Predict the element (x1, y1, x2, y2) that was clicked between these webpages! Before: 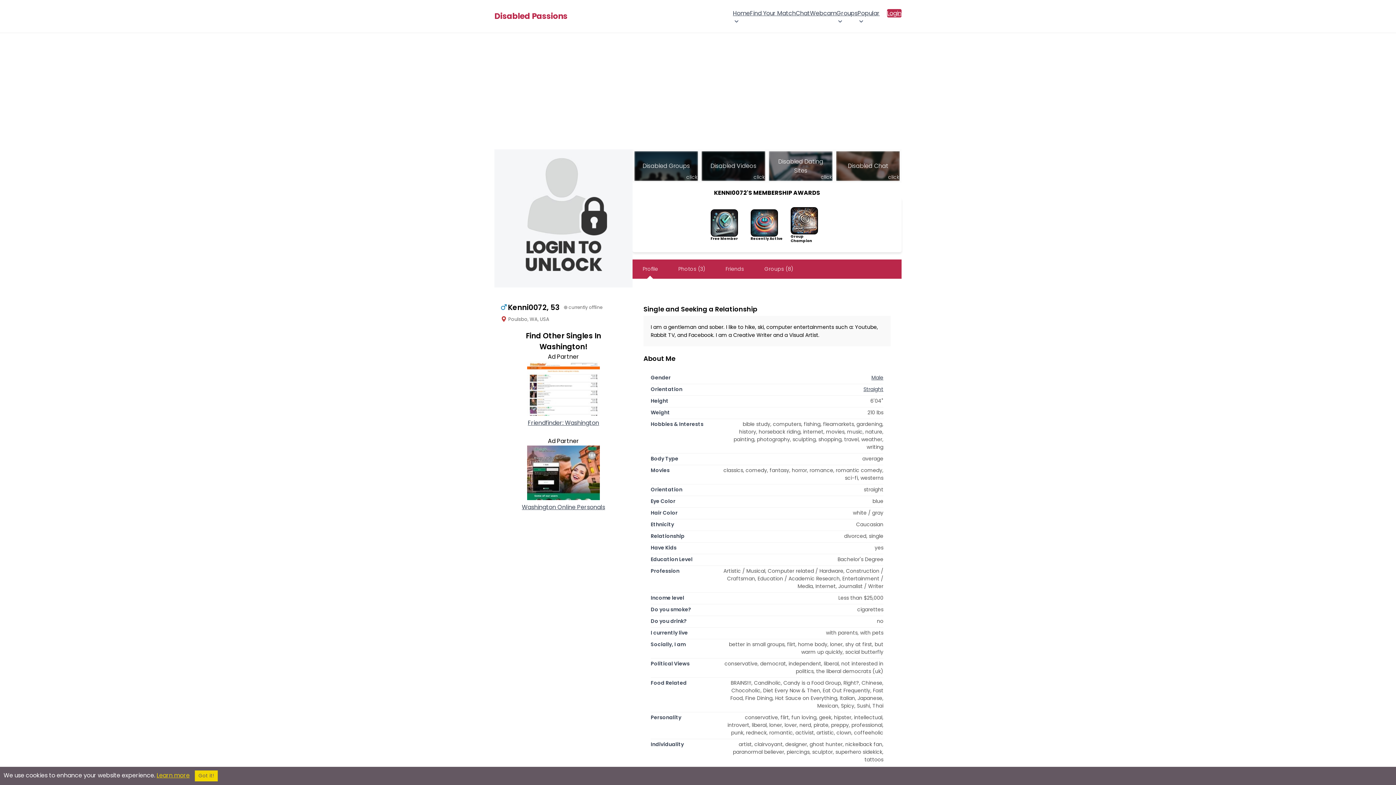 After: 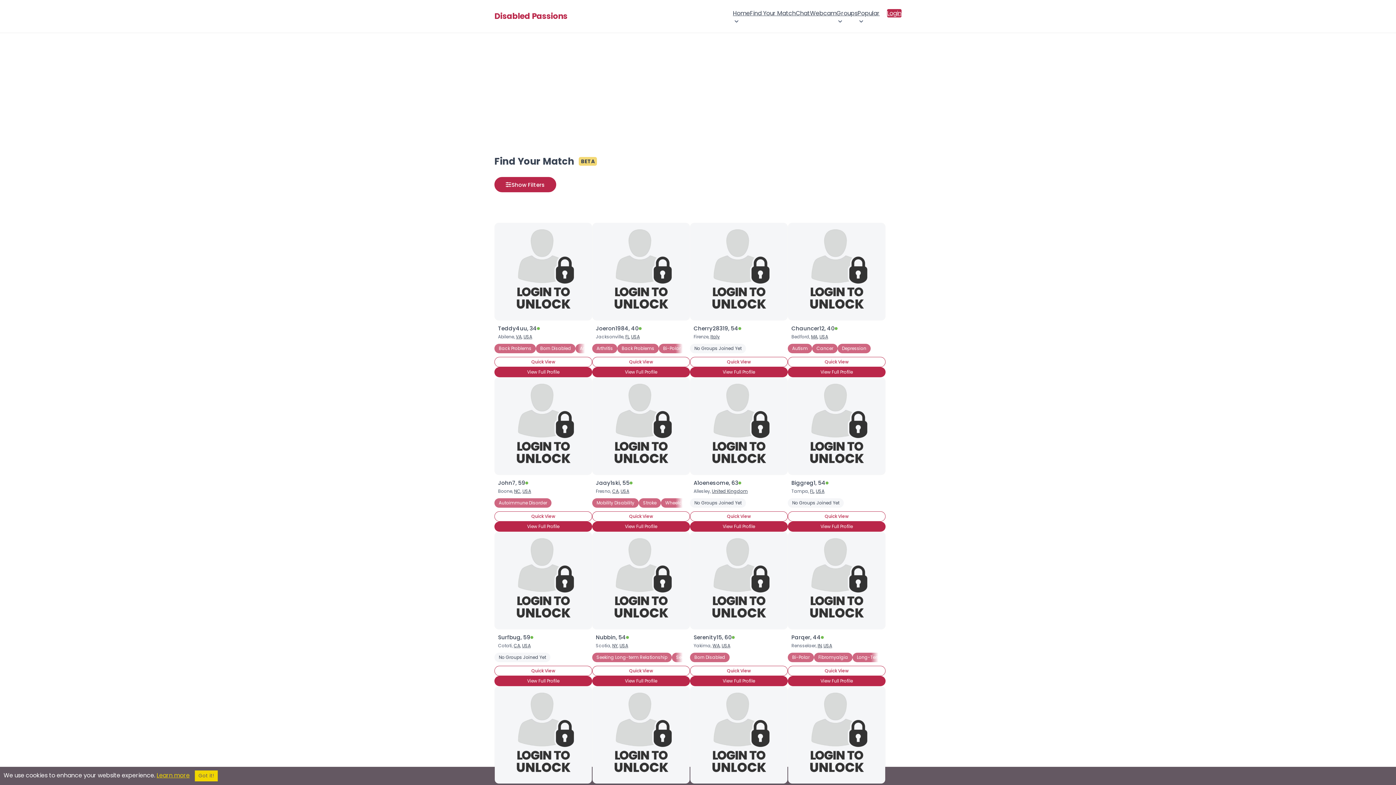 Action: label: Find Your Match bbox: (750, 8, 796, 17)